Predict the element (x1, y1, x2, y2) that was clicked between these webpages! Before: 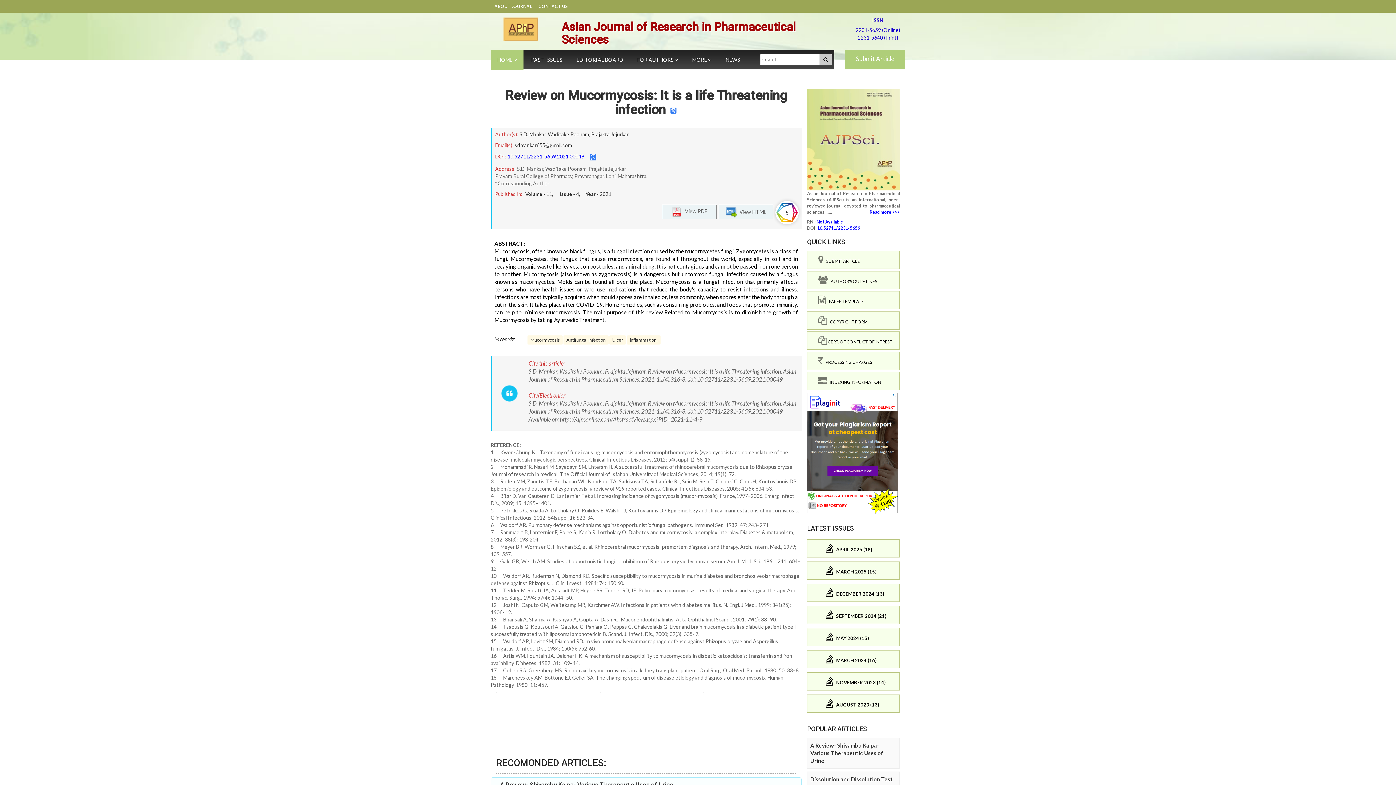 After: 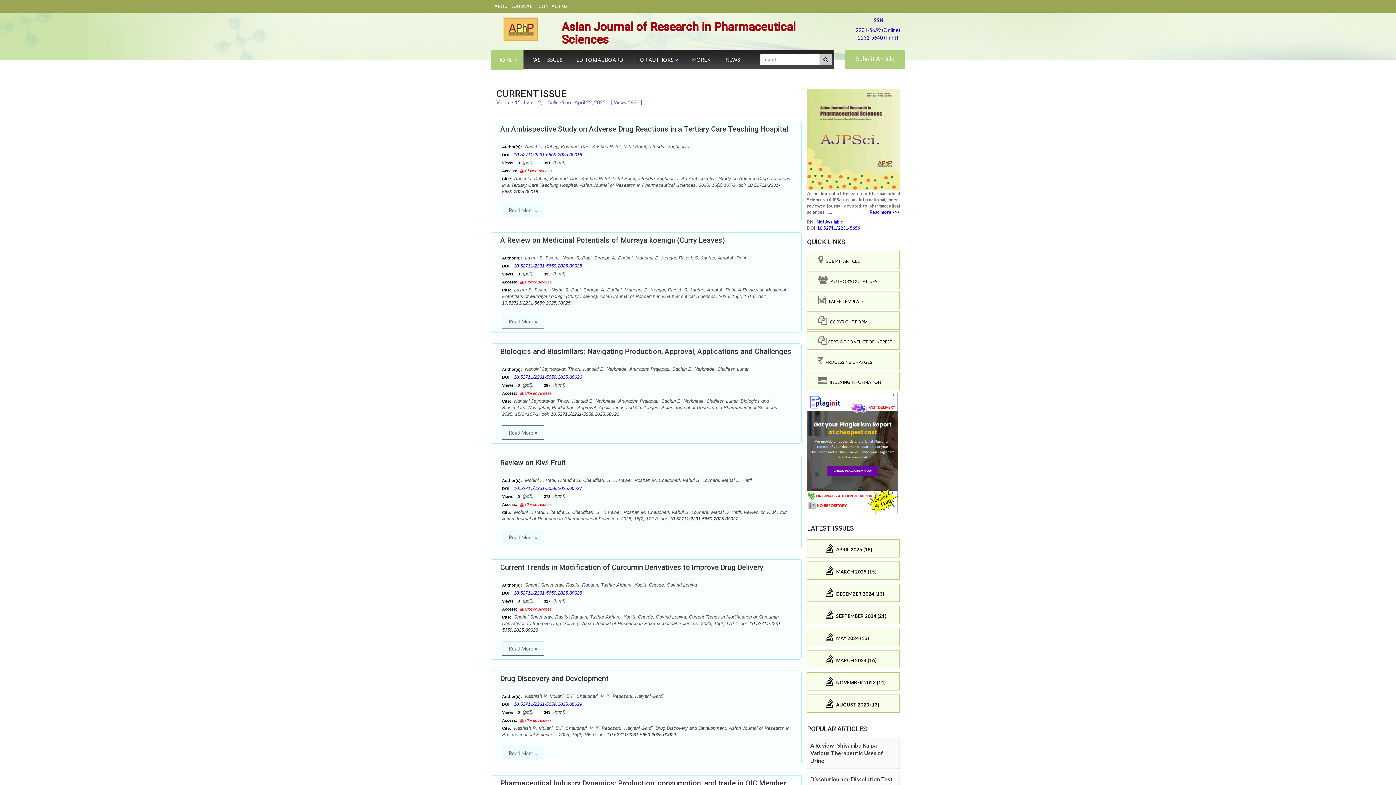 Action: bbox: (490, 13, 550, 41)